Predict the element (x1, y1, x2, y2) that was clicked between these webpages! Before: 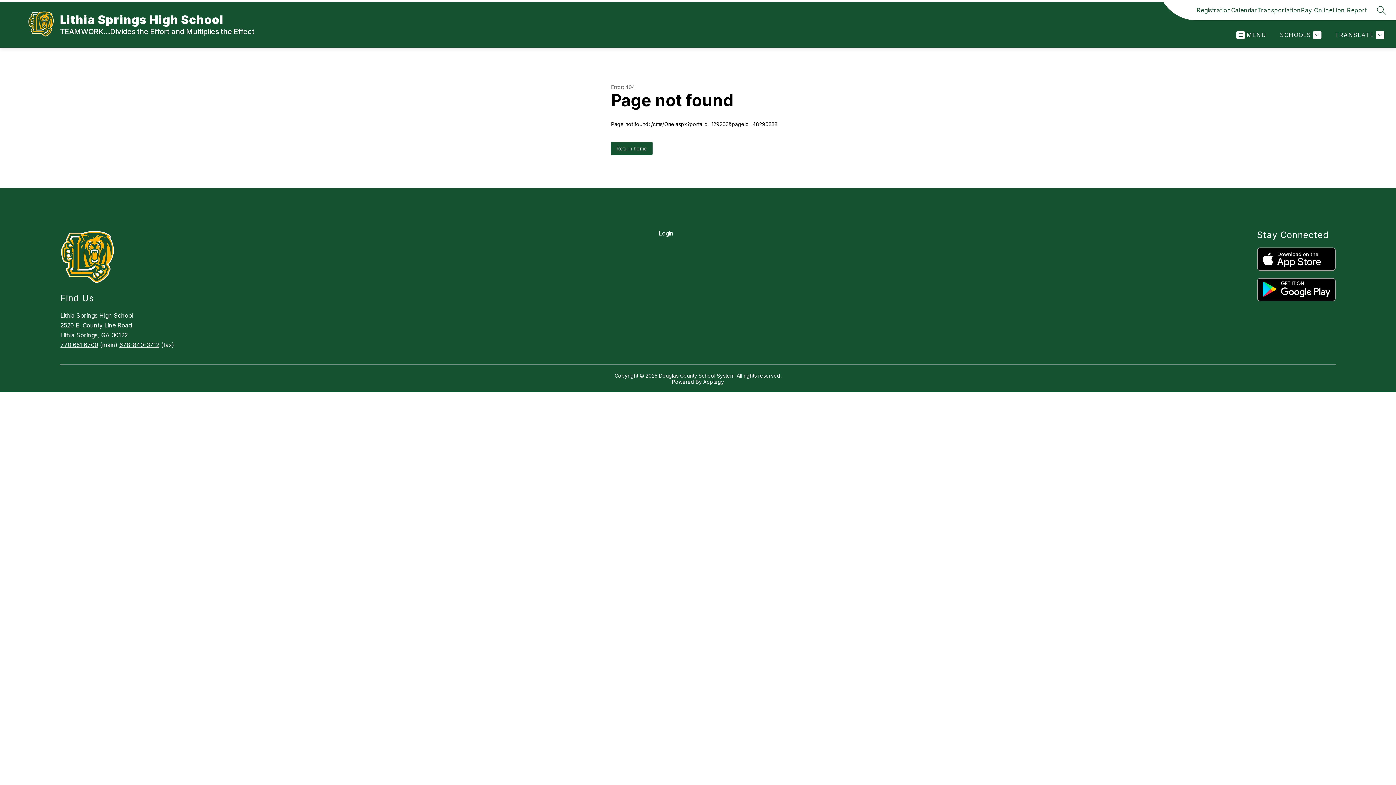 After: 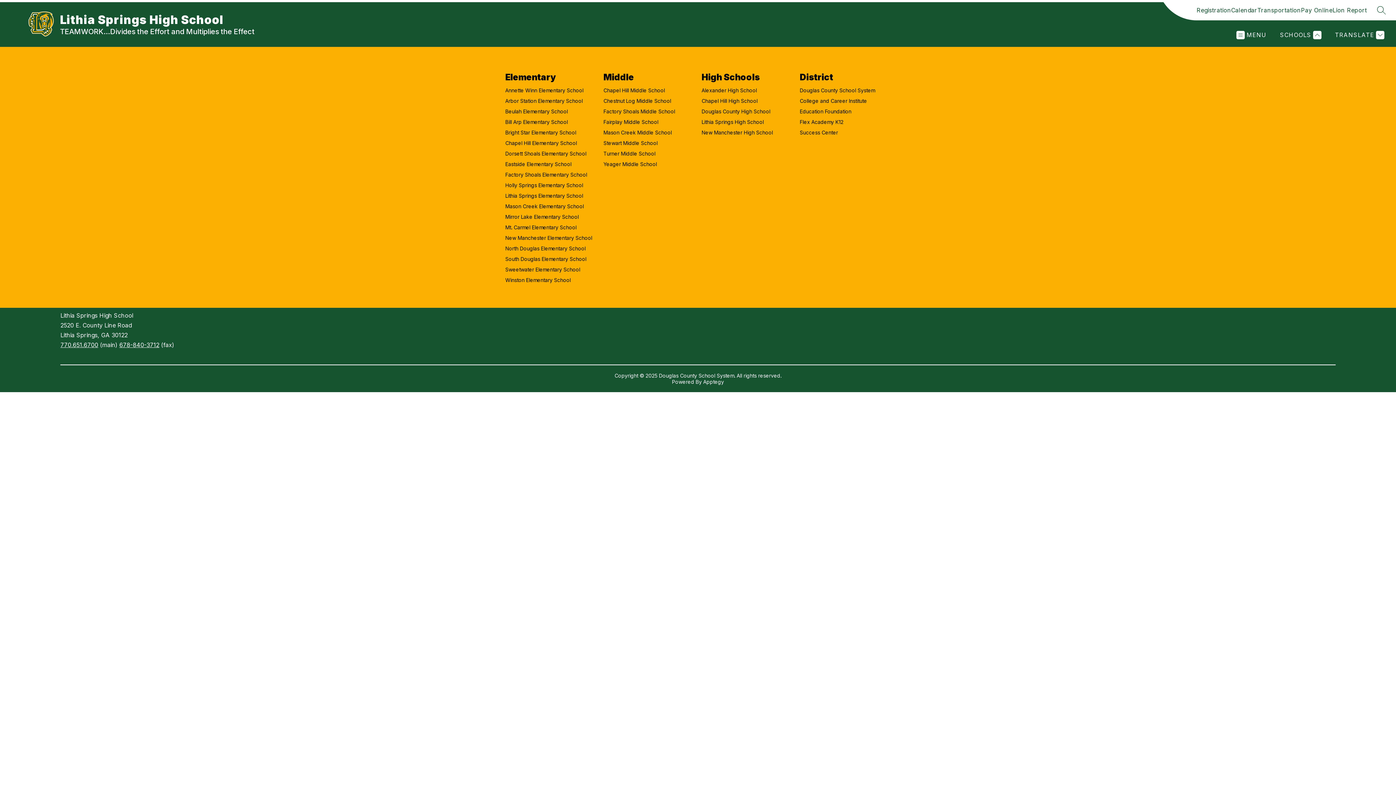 Action: bbox: (1278, 30, 1321, 39) label: SCHOOLS